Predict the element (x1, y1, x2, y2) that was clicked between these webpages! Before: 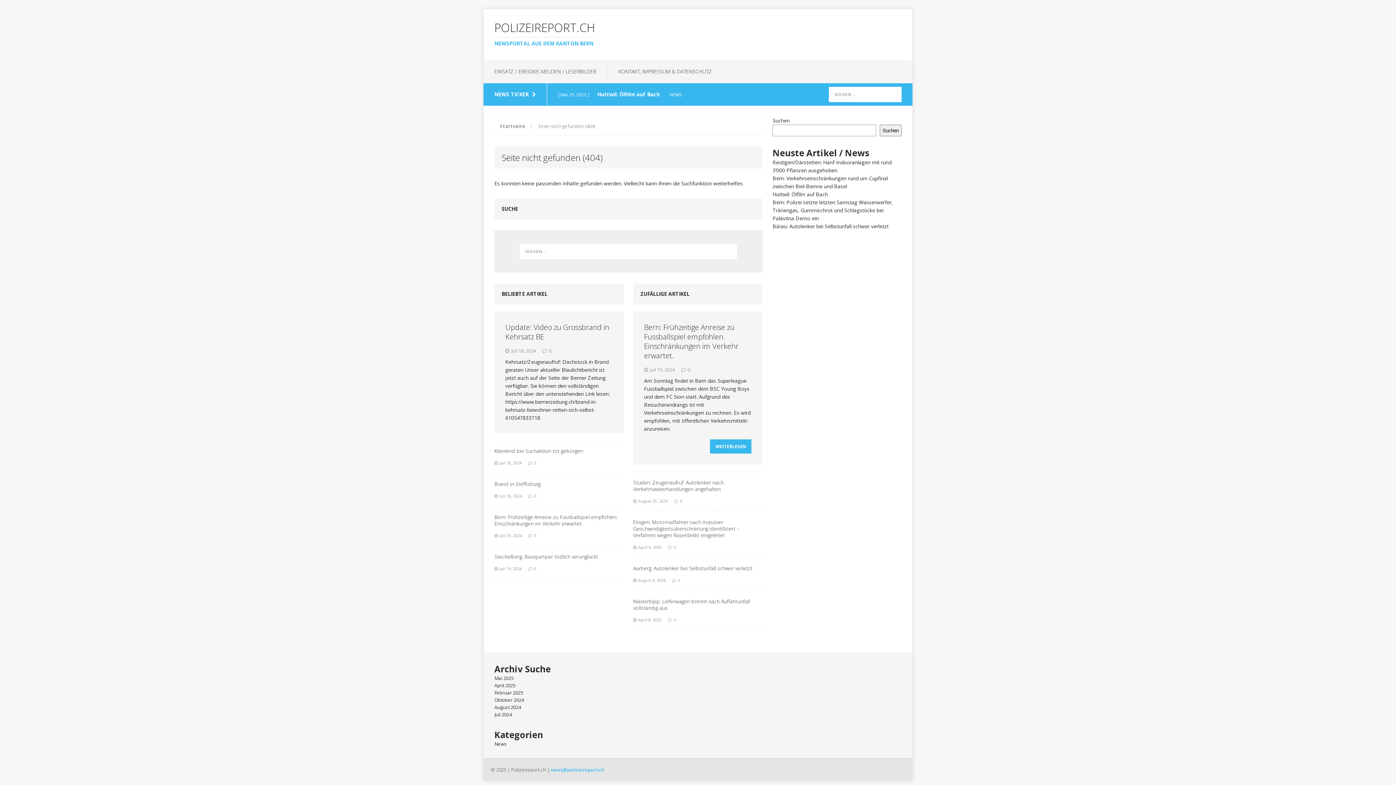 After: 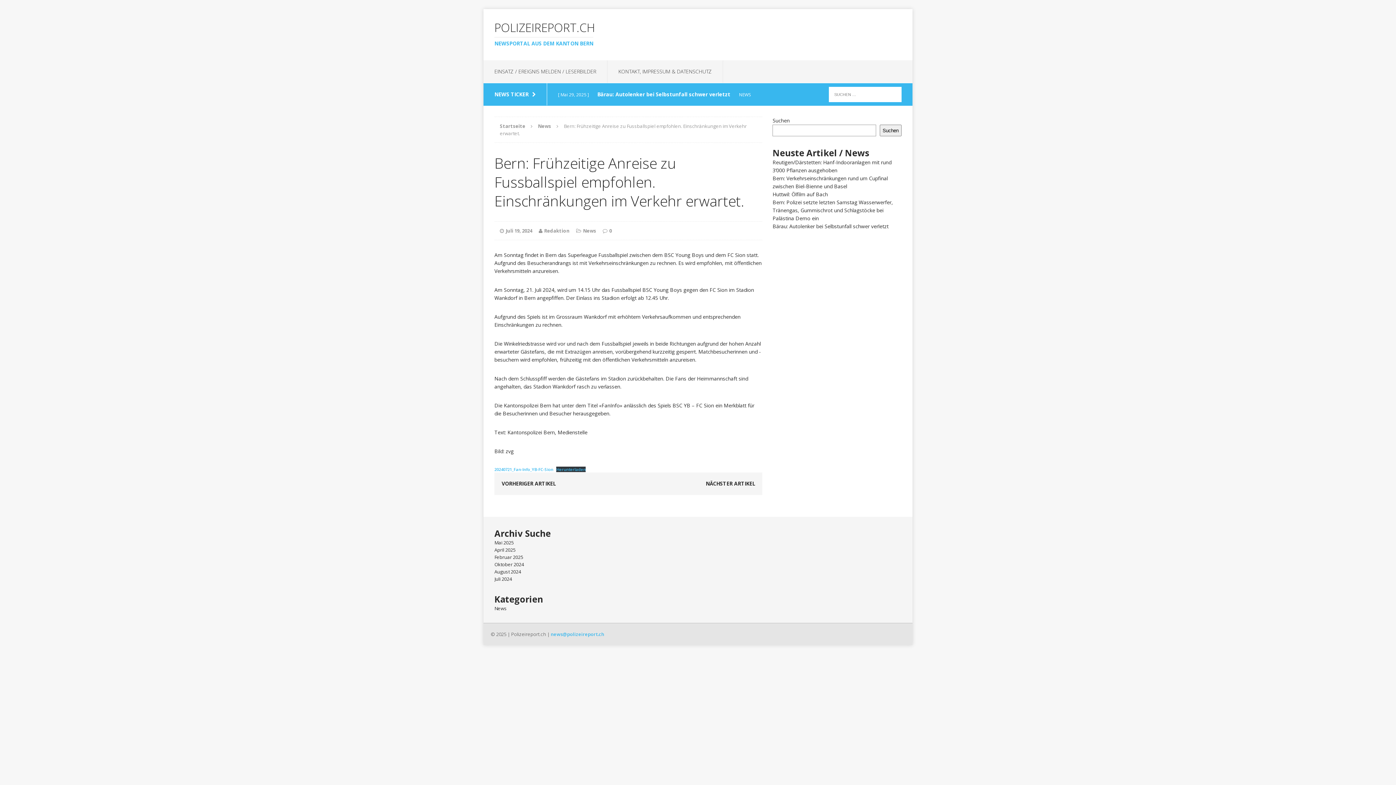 Action: label: Bern: Frühzeitige Anreise zu Fussballspiel empfohlen. Einschränkungen im Verkehr erwartet. bbox: (644, 322, 738, 360)